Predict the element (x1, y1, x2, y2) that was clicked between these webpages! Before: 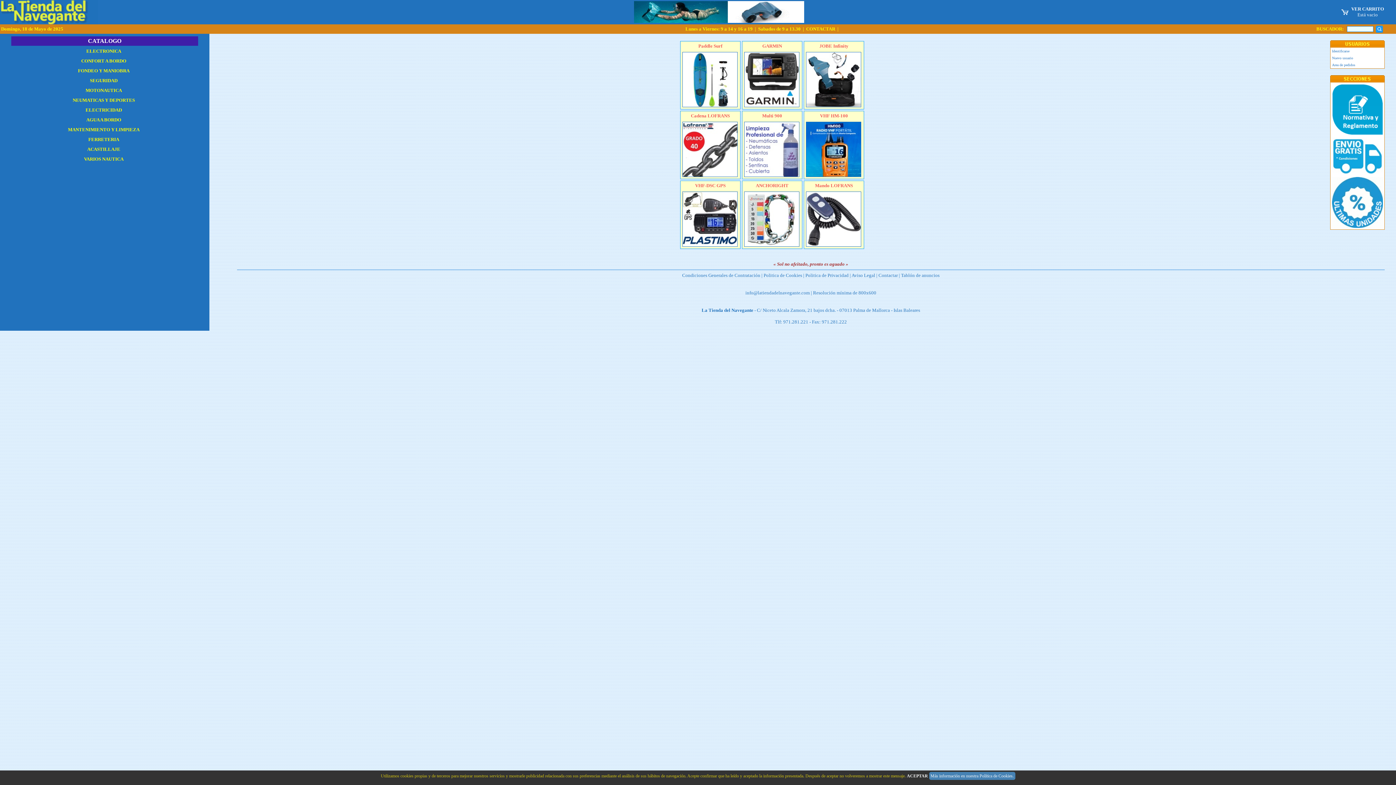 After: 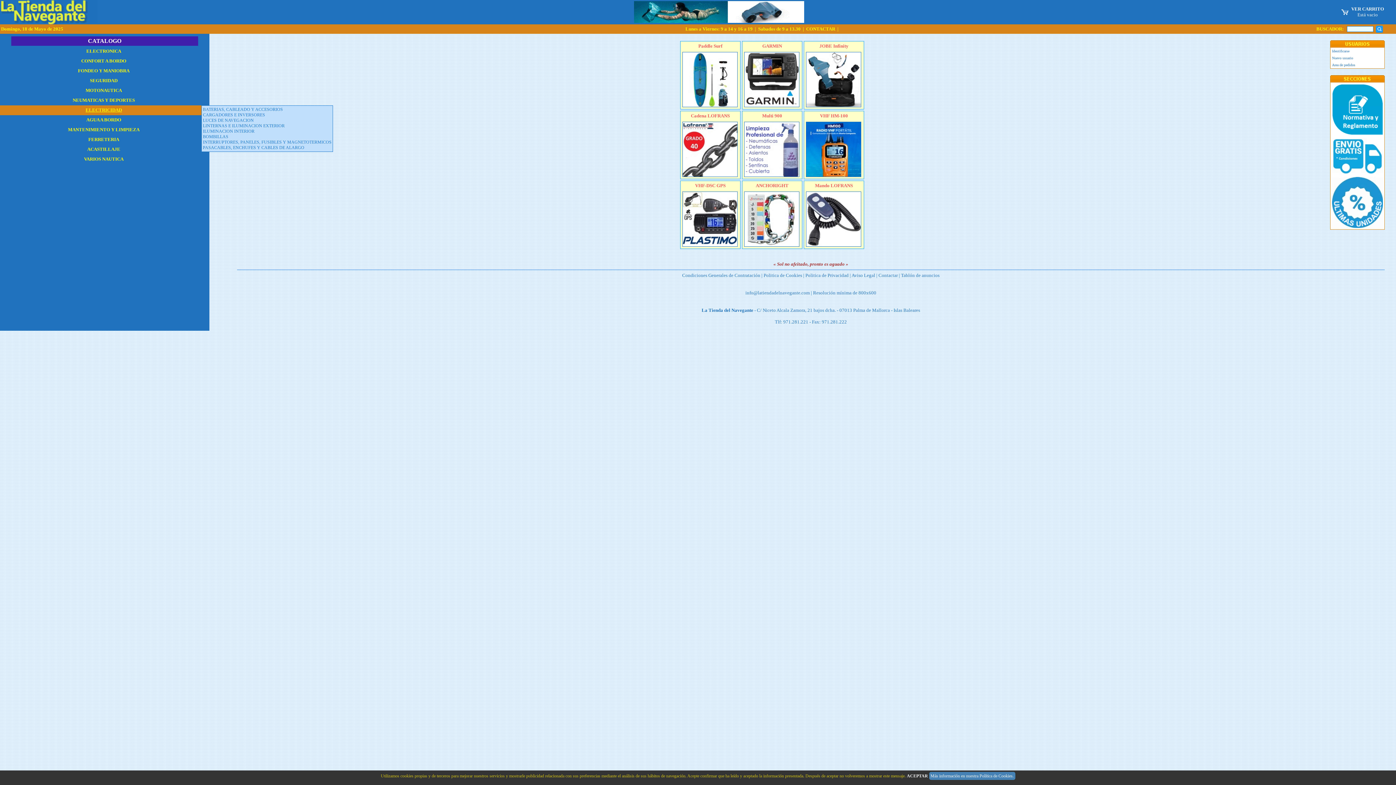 Action: label: ELECTRICIDAD bbox: (85, 107, 122, 112)